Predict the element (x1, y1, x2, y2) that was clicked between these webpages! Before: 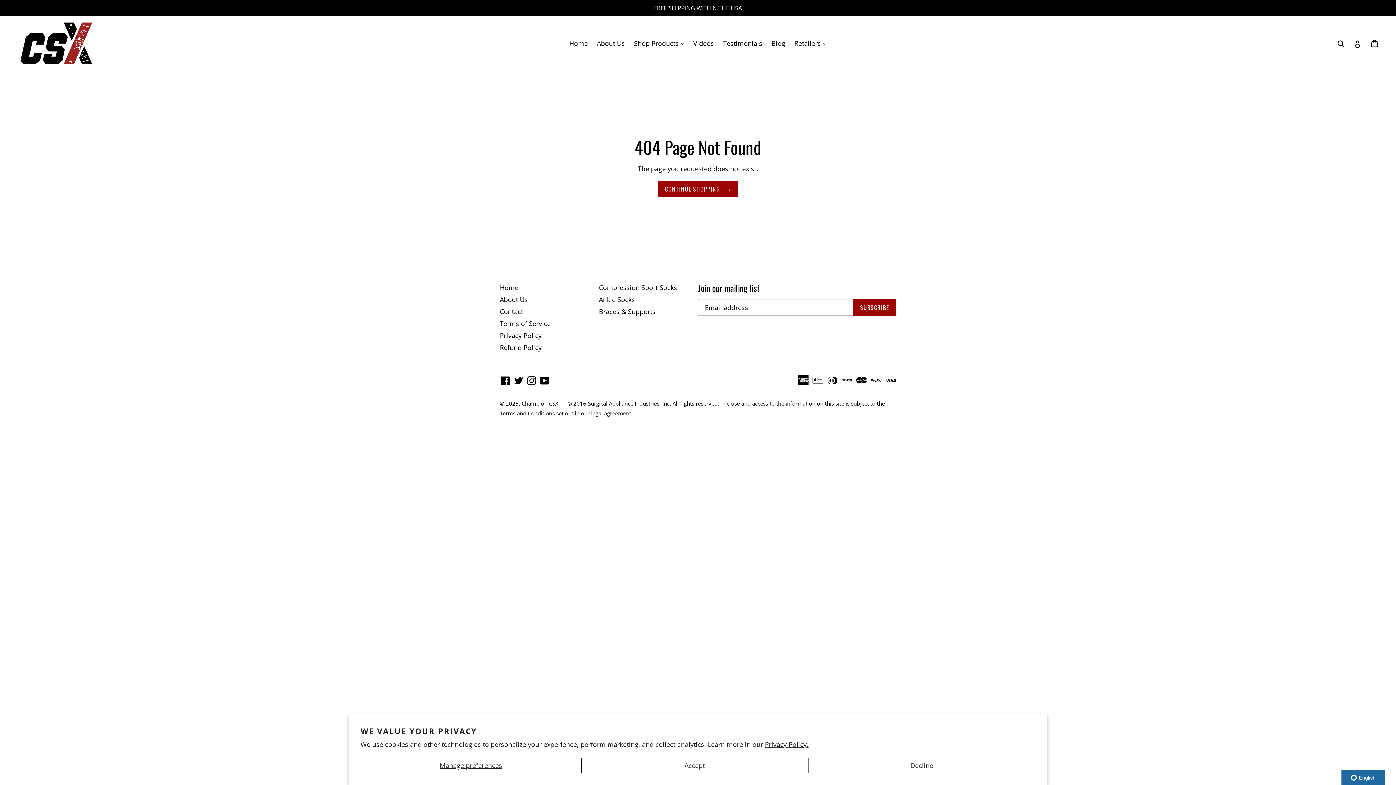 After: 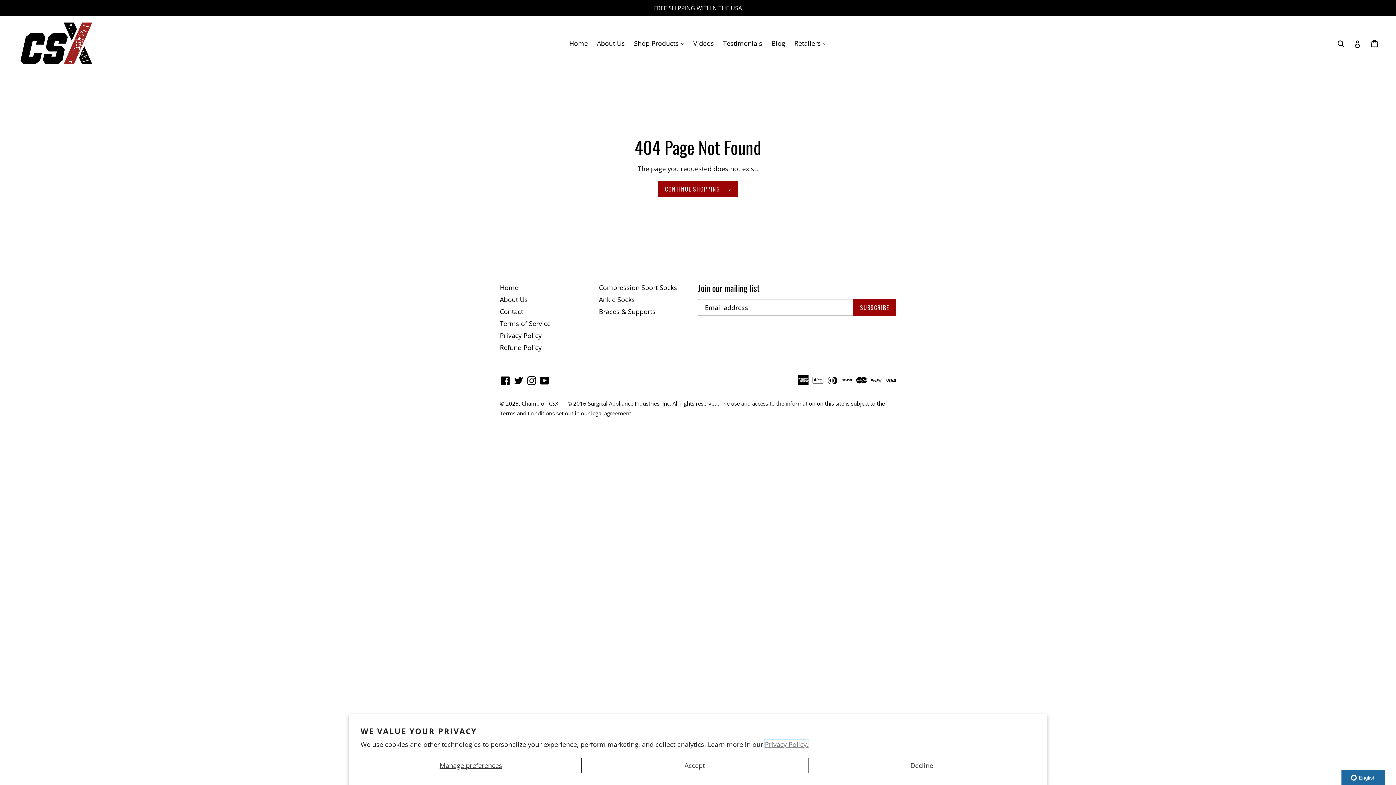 Action: label: Privacy Policy. bbox: (765, 740, 808, 749)